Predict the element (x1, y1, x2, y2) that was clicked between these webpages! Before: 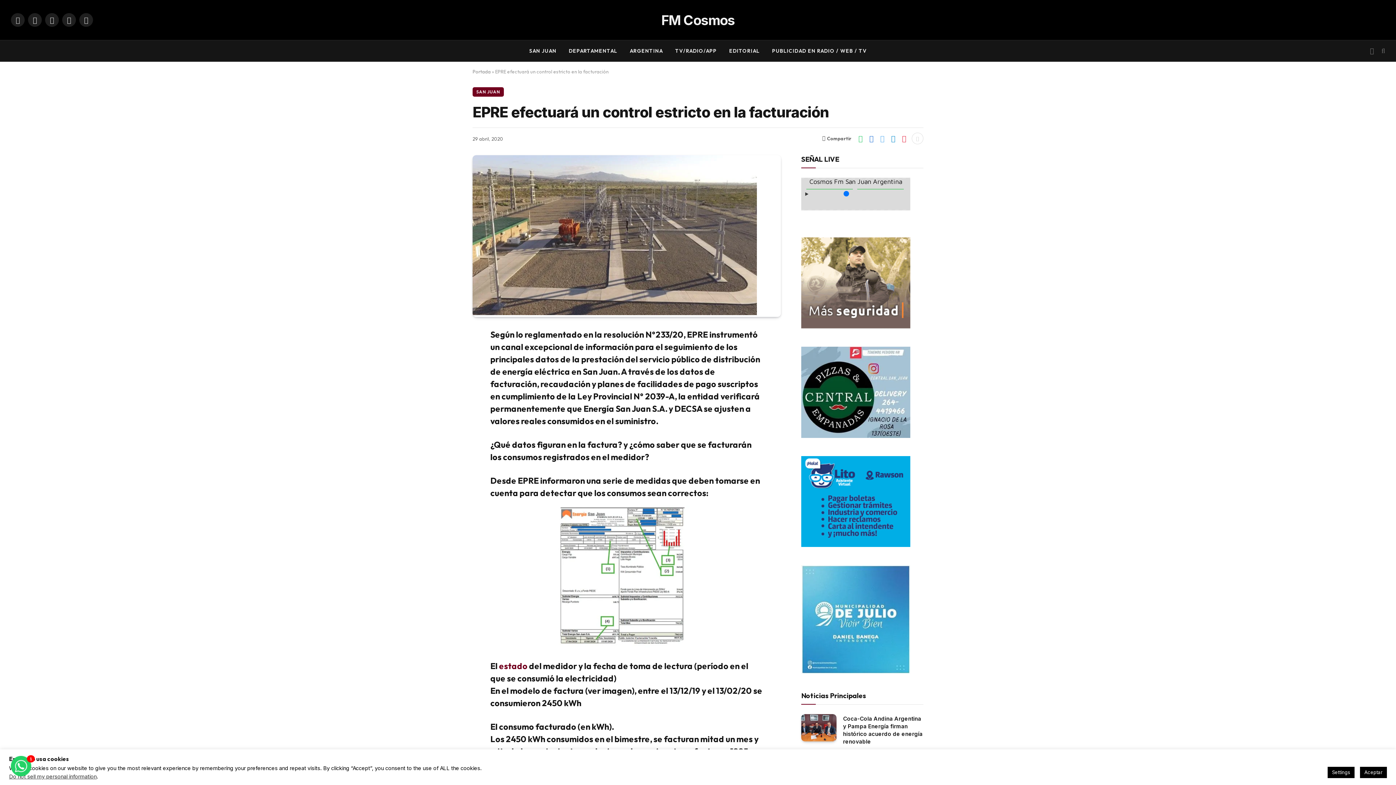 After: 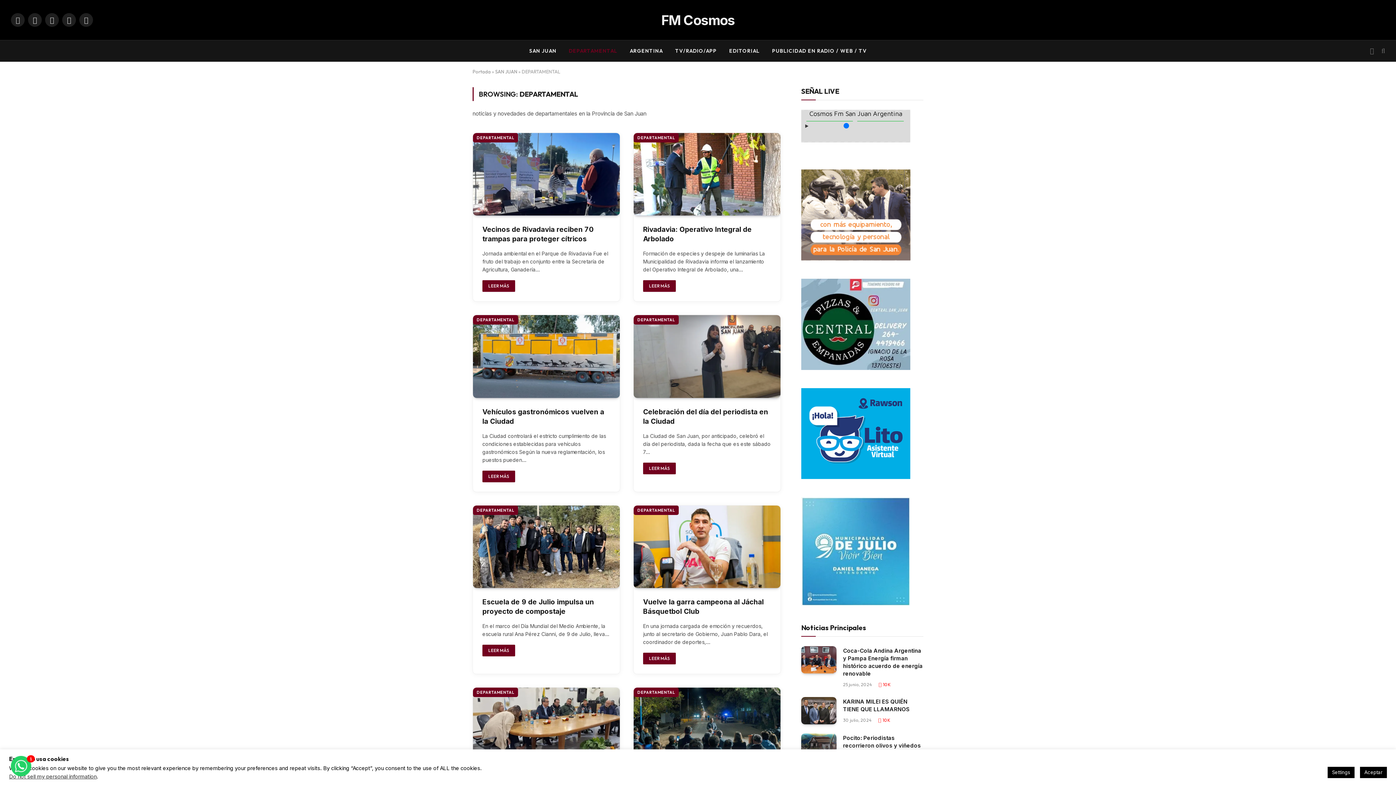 Action: label: DEPARTAMENTAL bbox: (562, 40, 623, 61)